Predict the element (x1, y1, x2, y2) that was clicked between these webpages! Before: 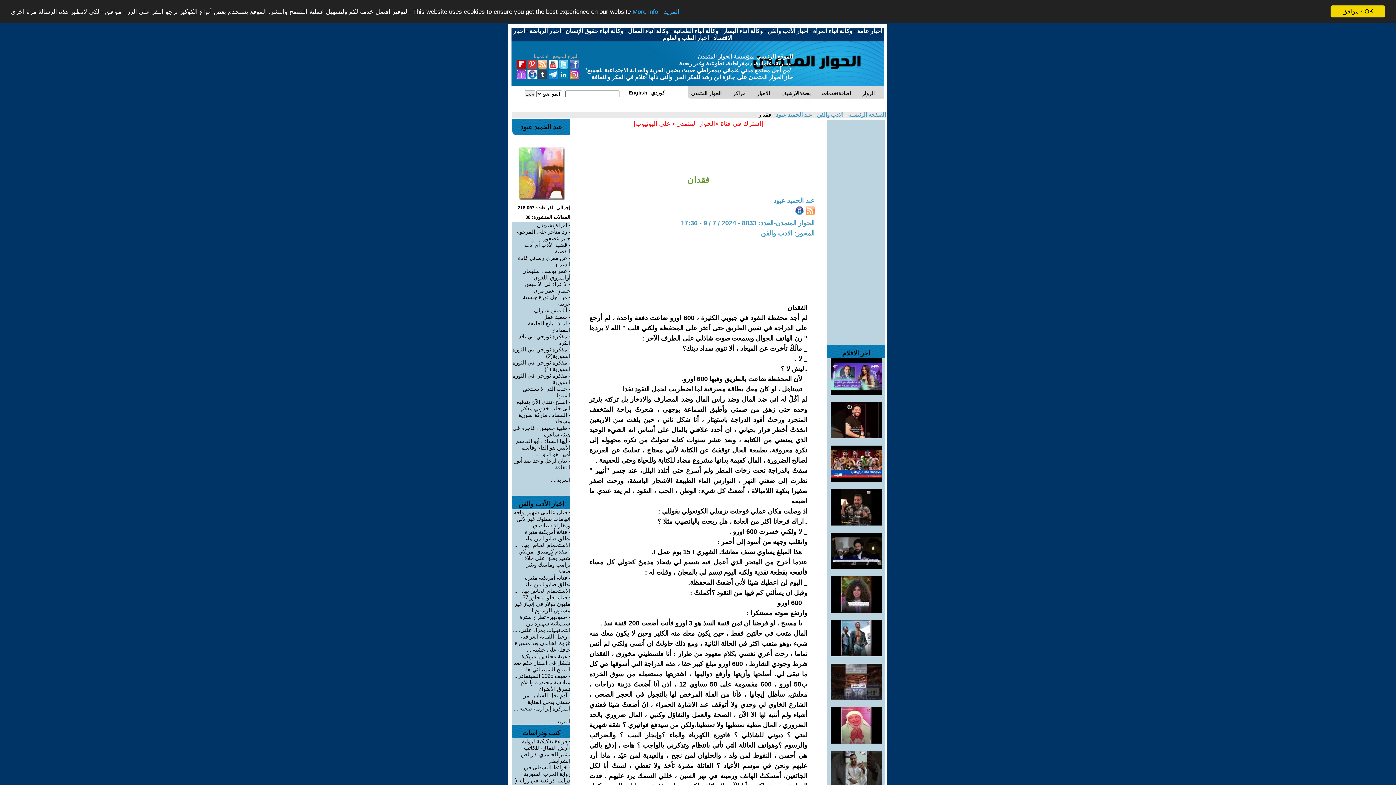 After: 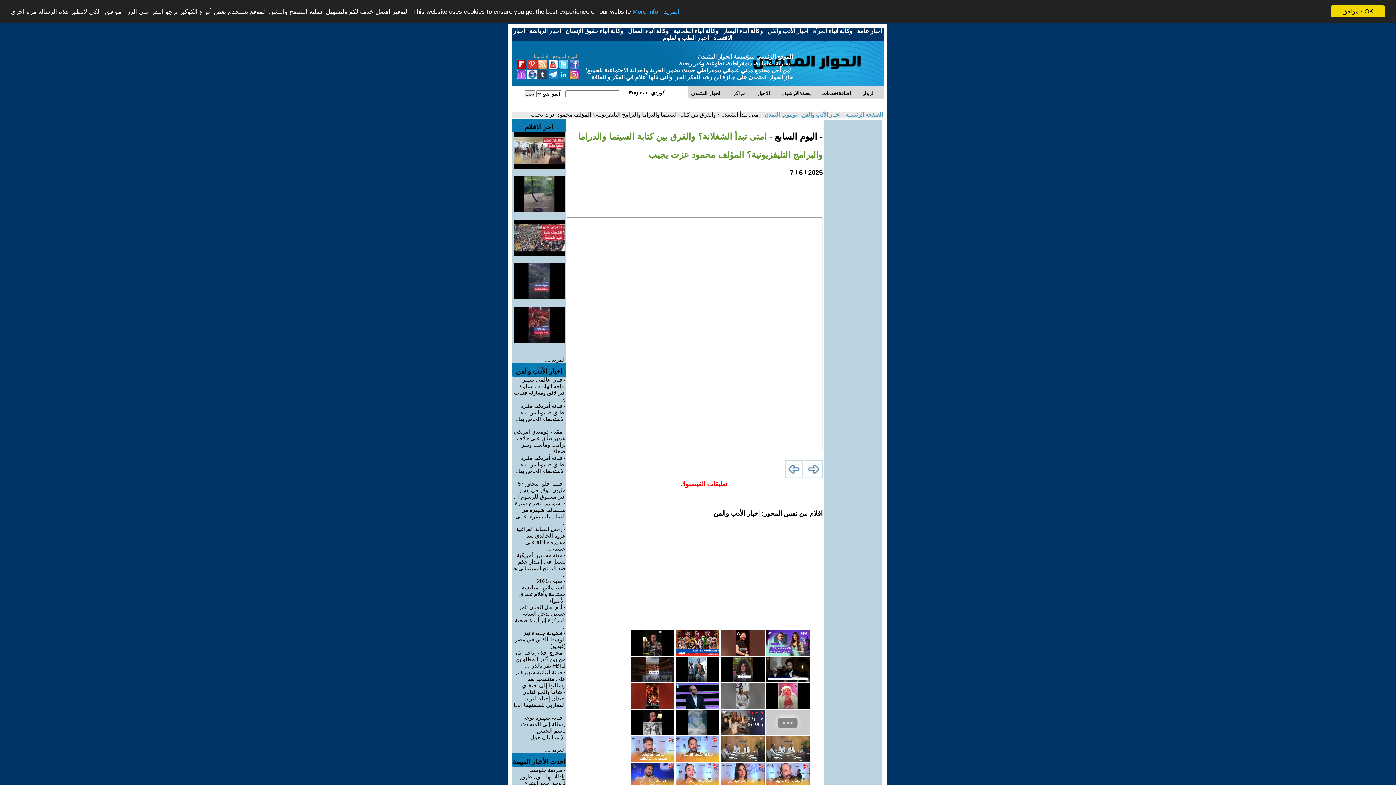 Action: bbox: (830, 520, 881, 526)